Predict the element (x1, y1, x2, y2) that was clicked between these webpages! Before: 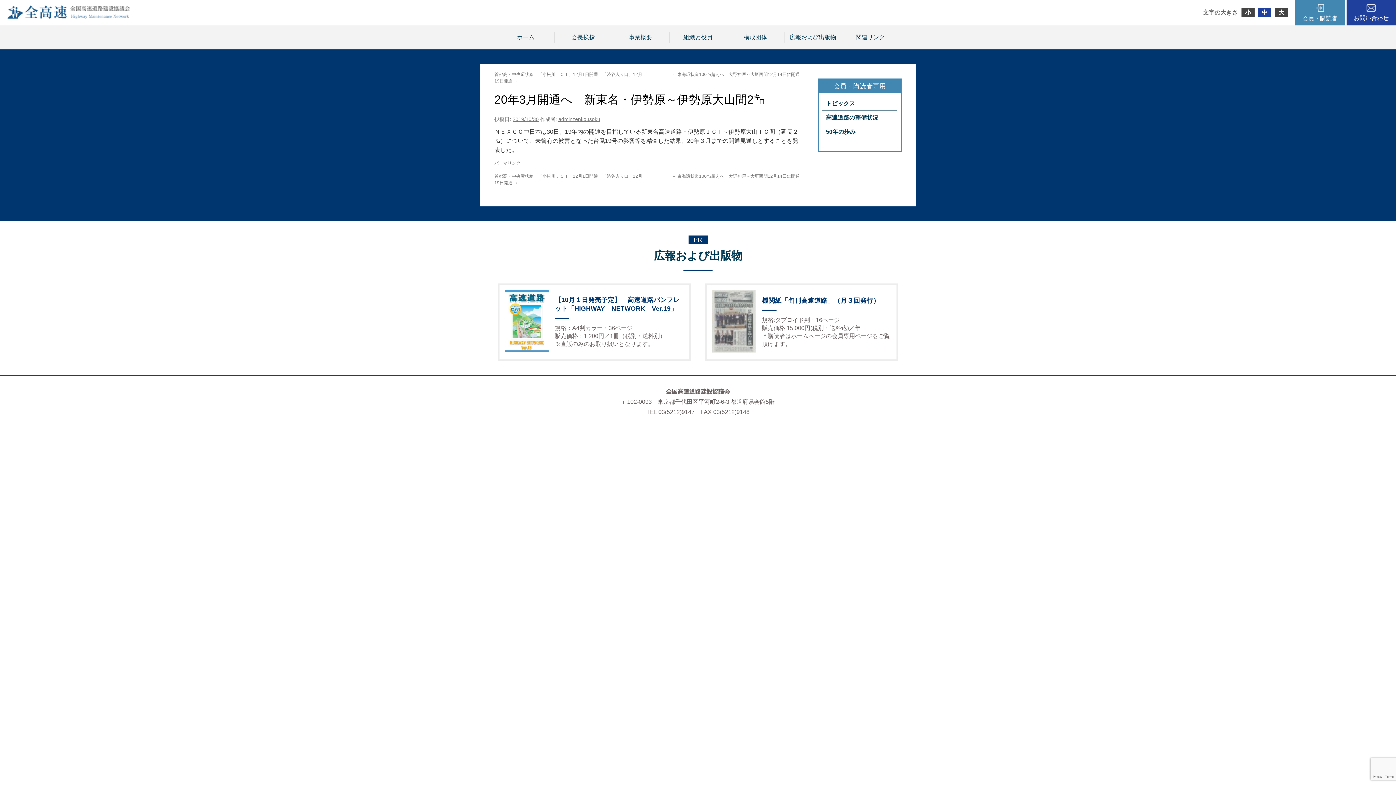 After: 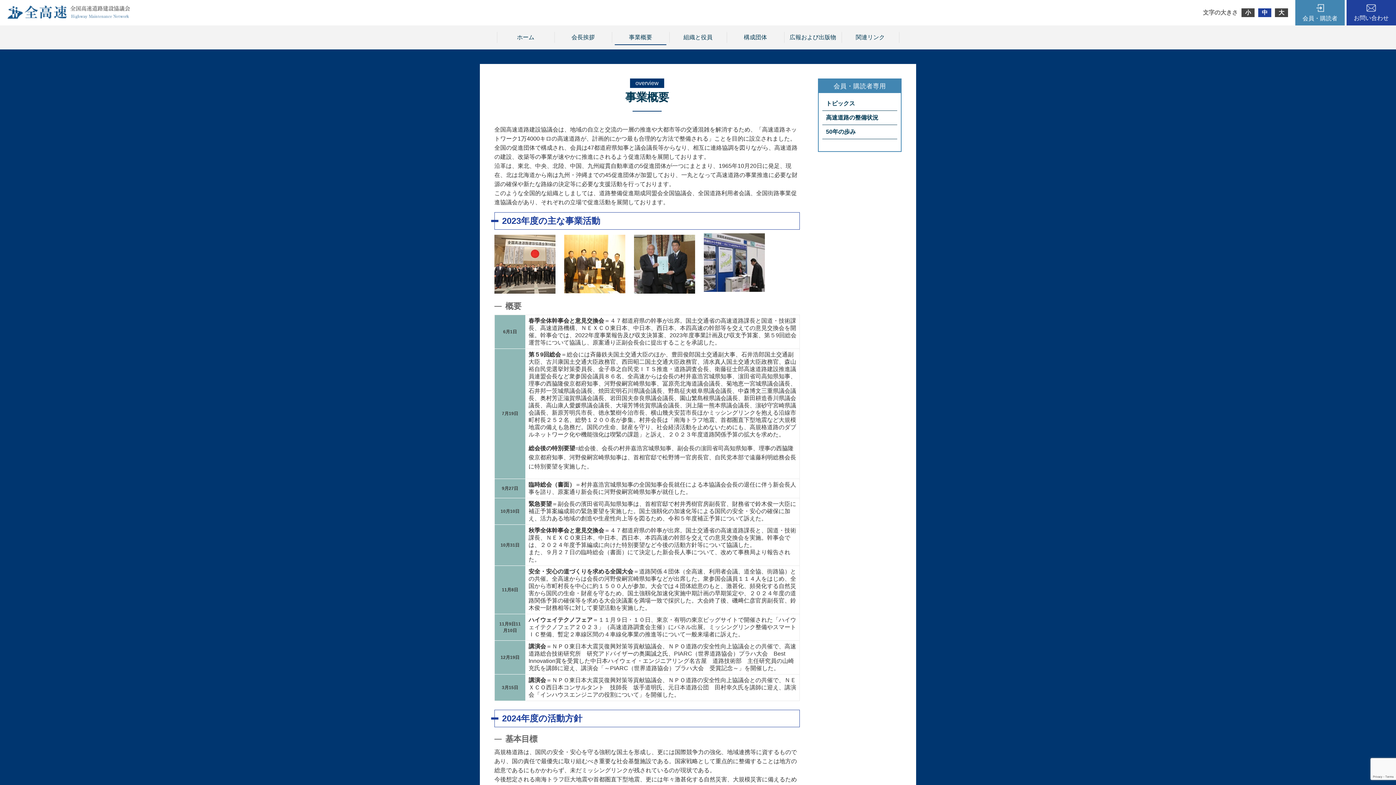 Action: bbox: (612, 32, 669, 42) label: 事業概要